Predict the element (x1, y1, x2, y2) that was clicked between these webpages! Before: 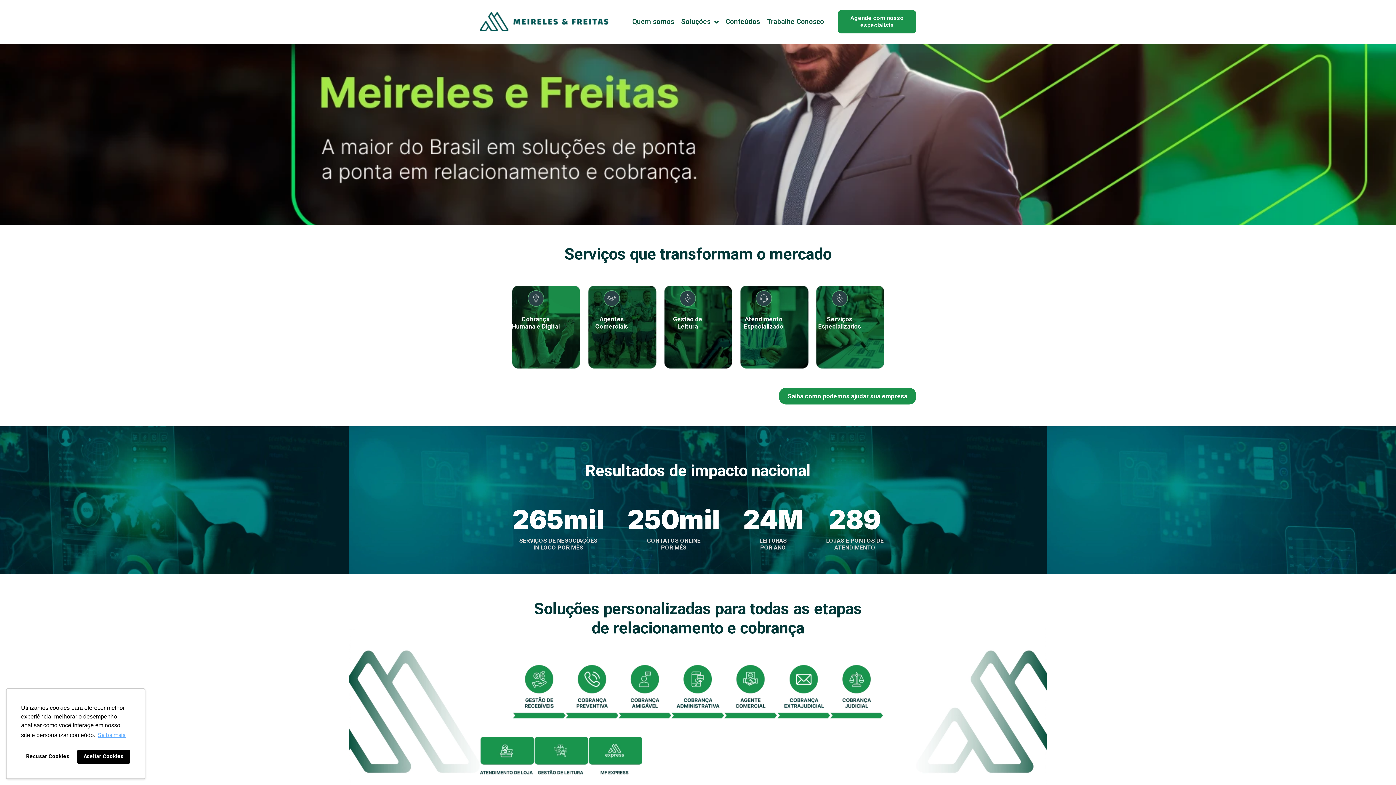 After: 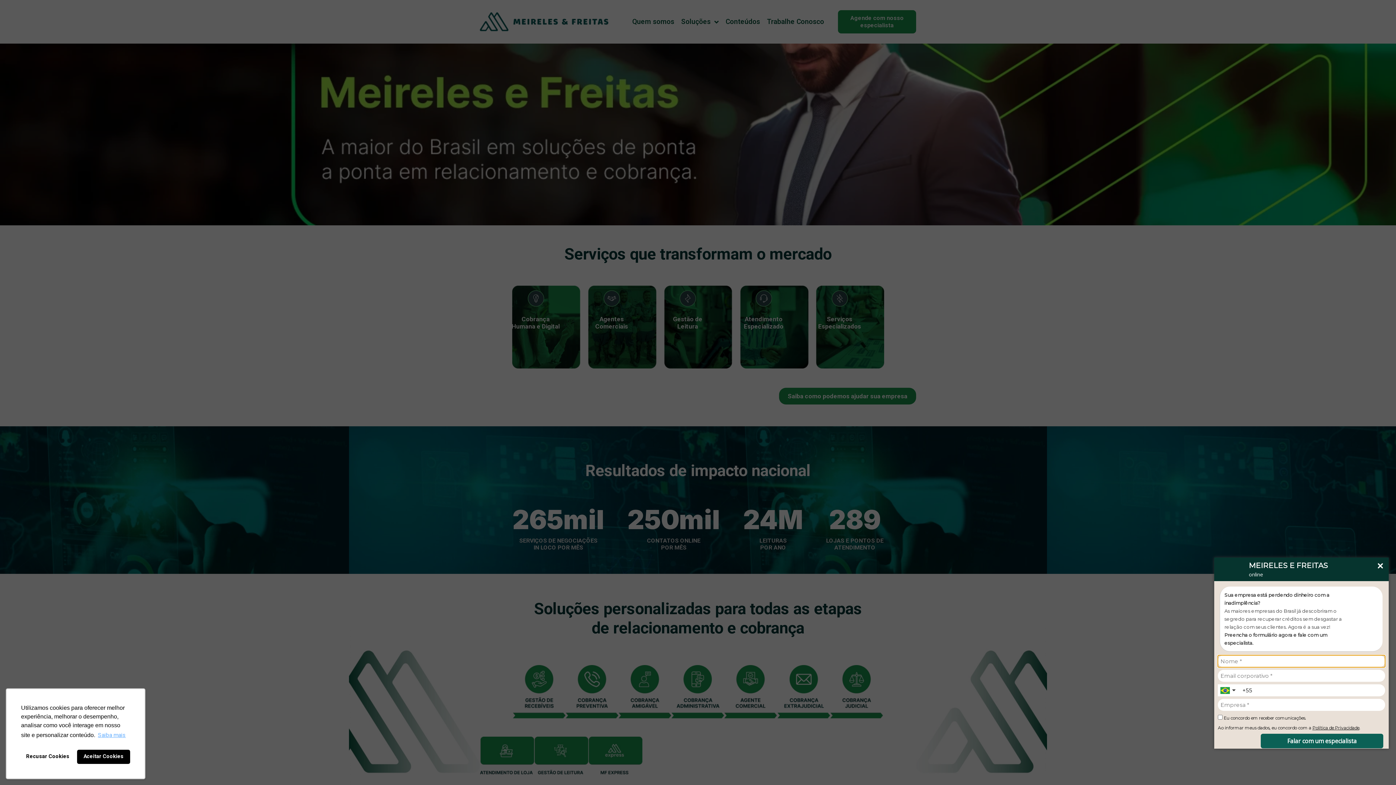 Action: bbox: (1367, 756, 1389, 778) label: Abrir WhatsApp